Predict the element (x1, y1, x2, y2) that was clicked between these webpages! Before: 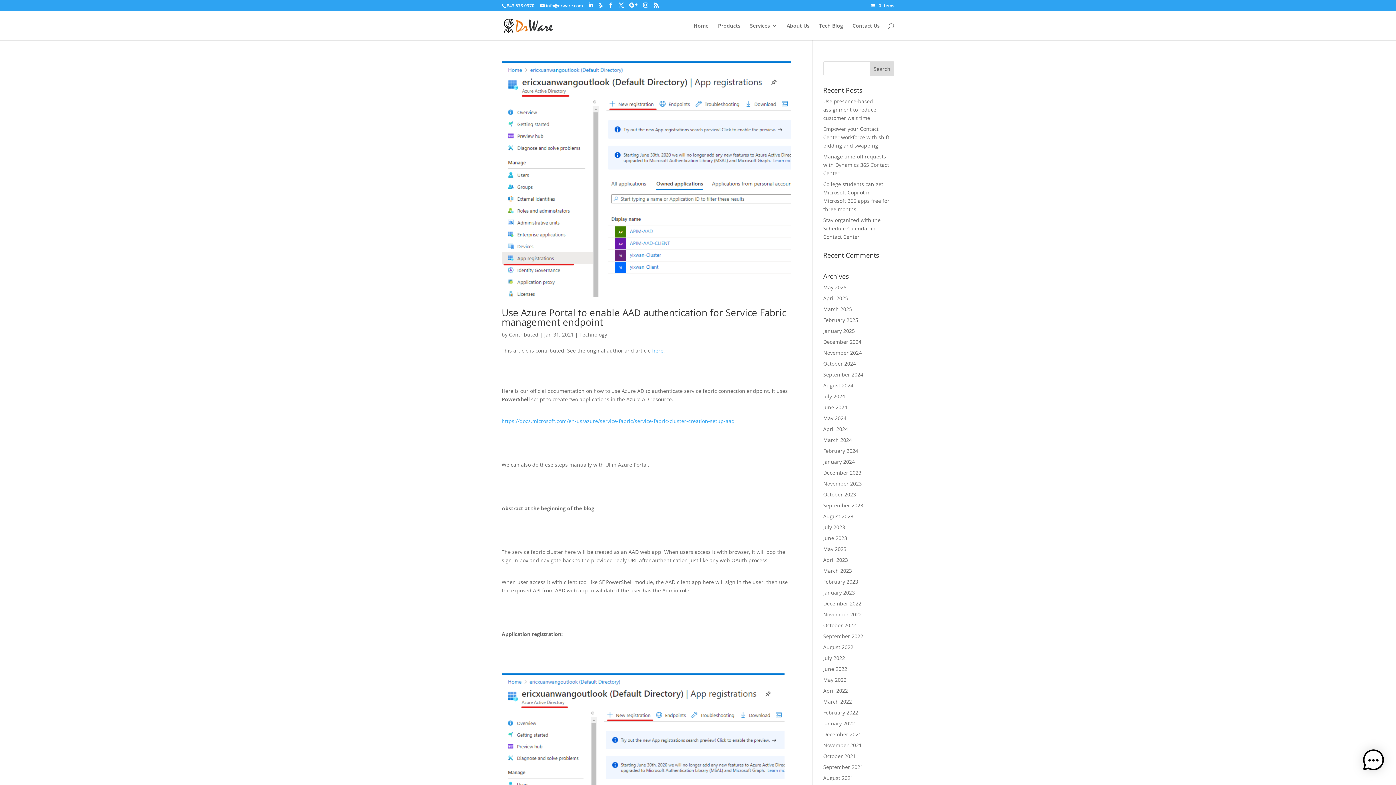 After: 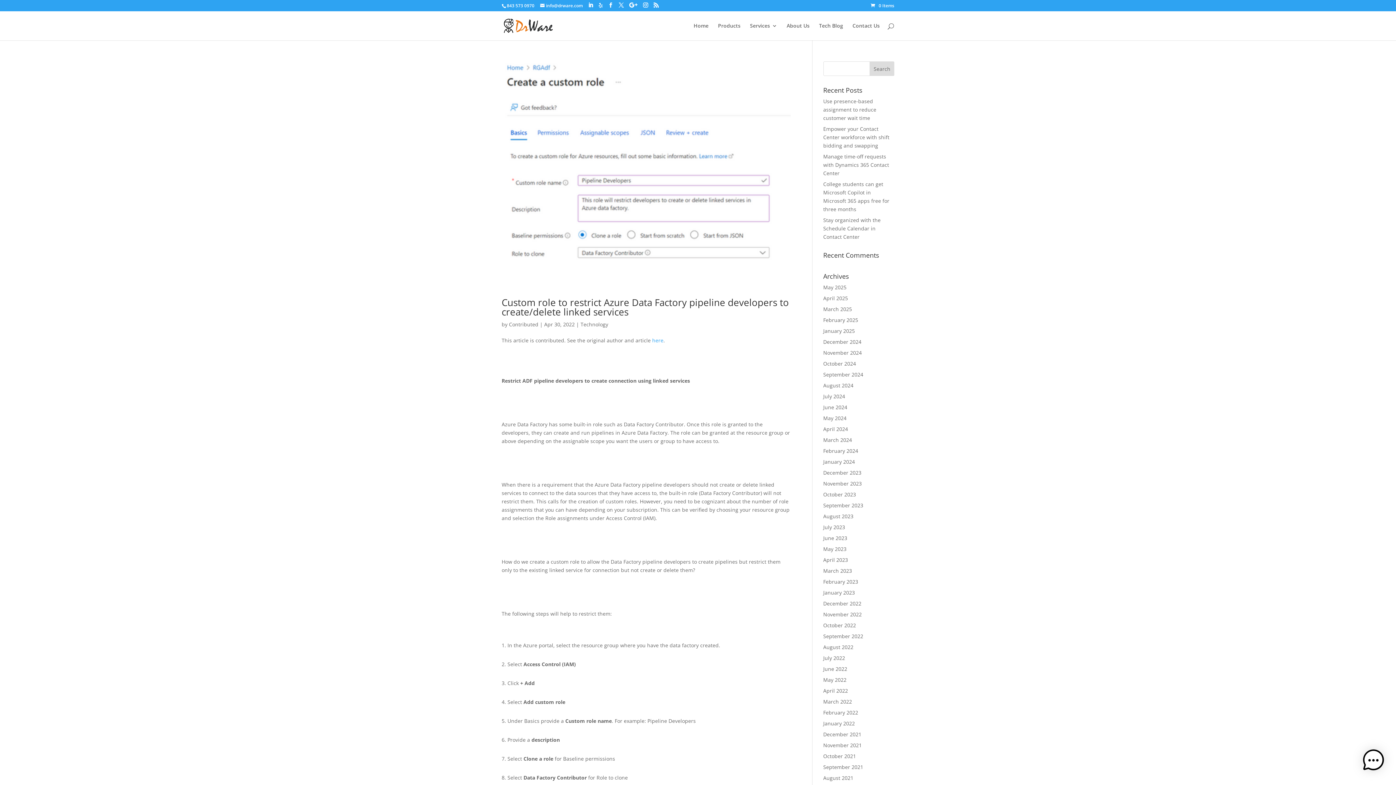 Action: bbox: (823, 687, 848, 694) label: April 2022